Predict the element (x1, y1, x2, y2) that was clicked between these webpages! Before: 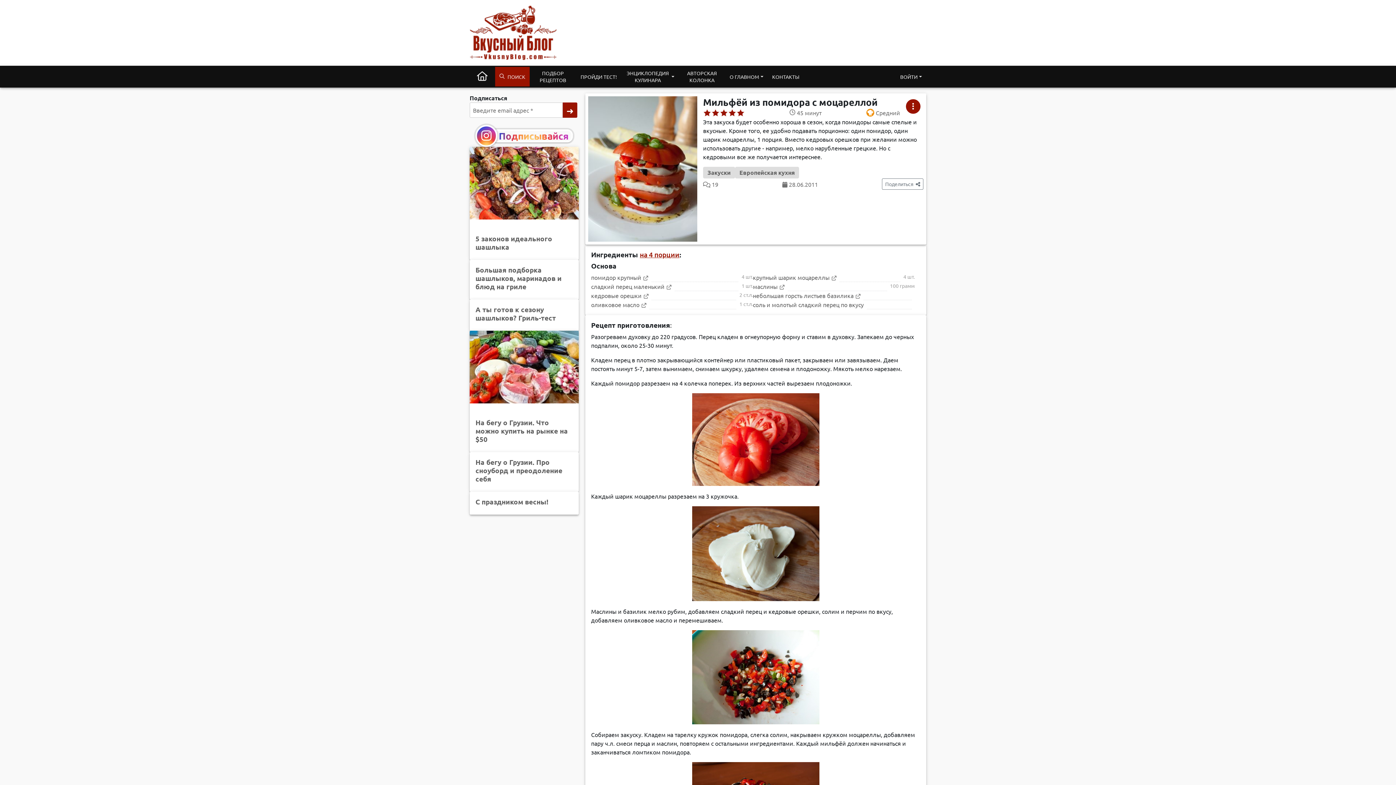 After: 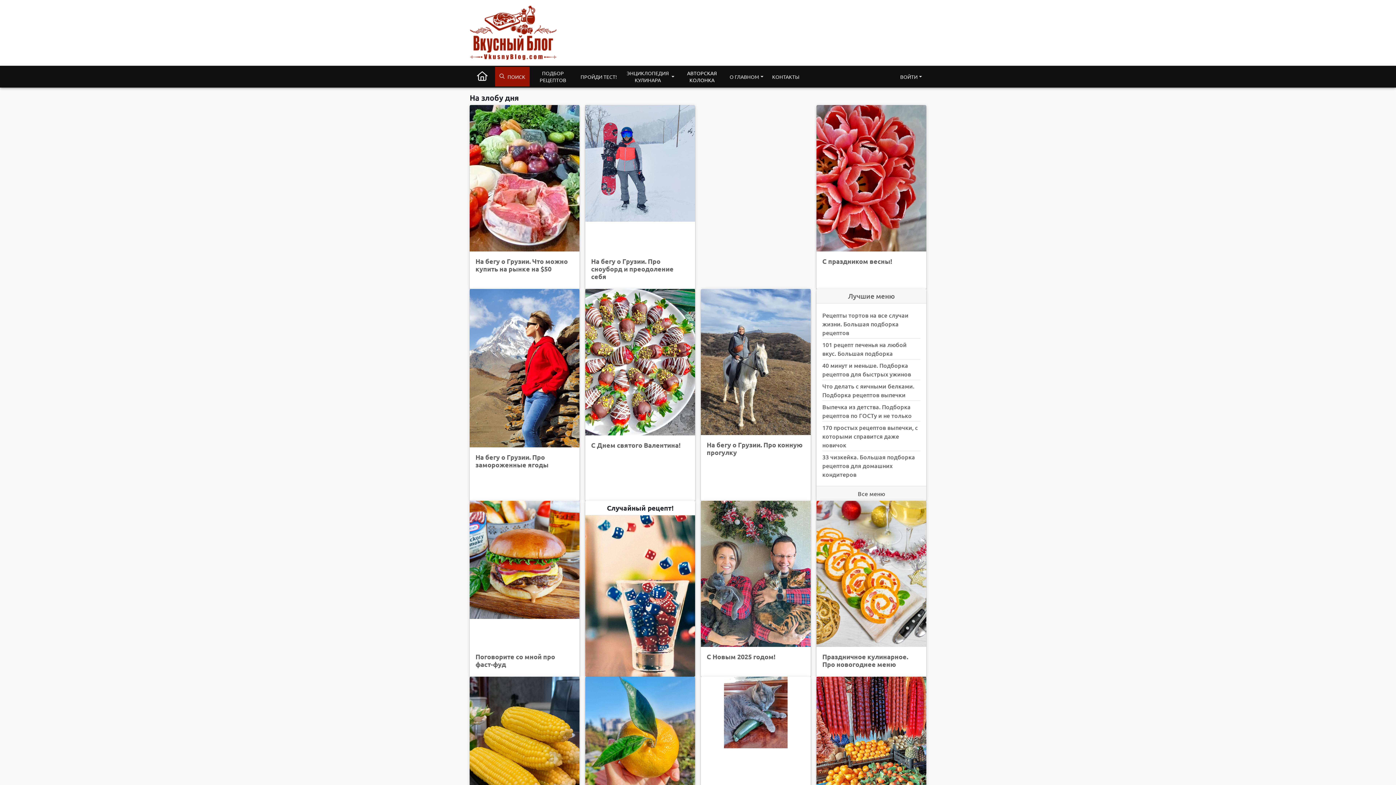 Action: label: АВТОРСКАЯ КОЛОНКА bbox: (680, 66, 724, 86)